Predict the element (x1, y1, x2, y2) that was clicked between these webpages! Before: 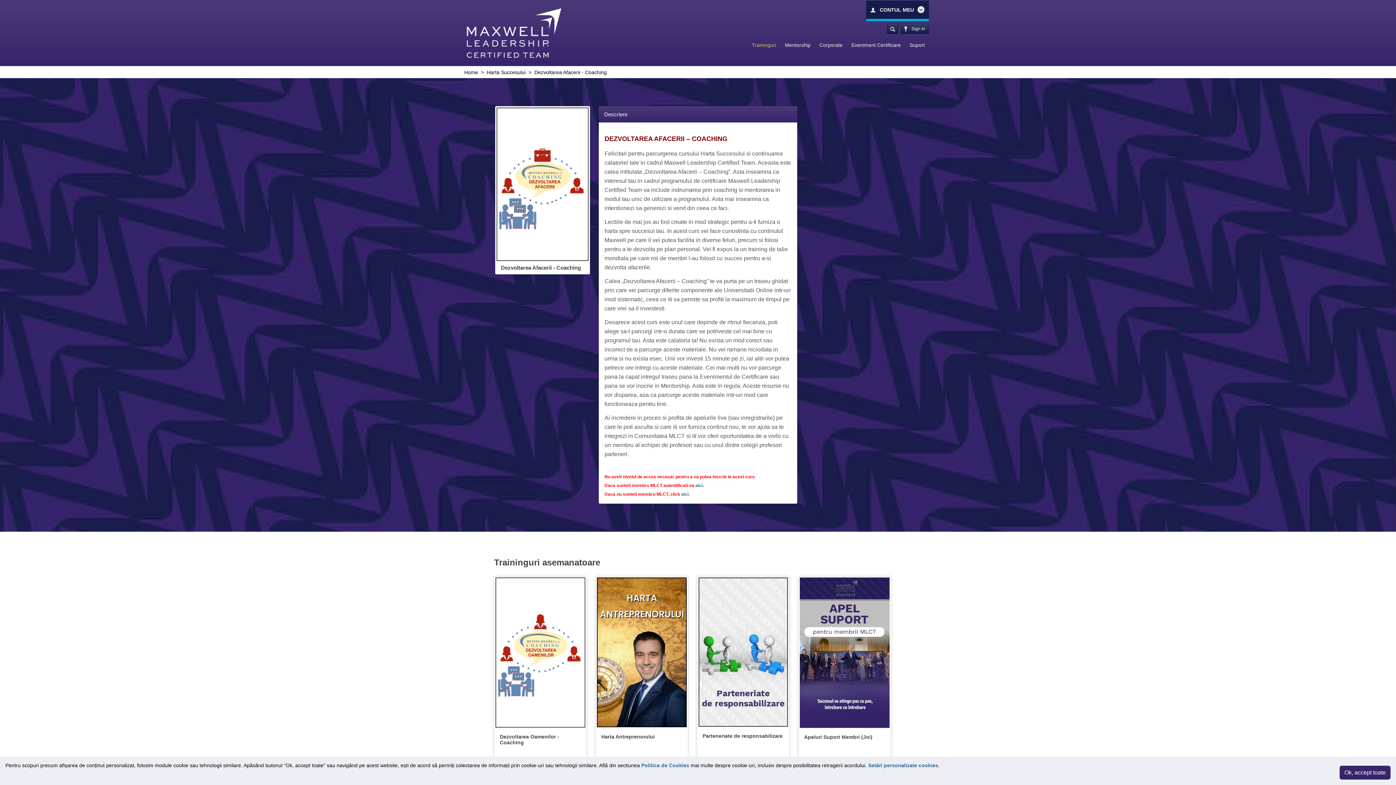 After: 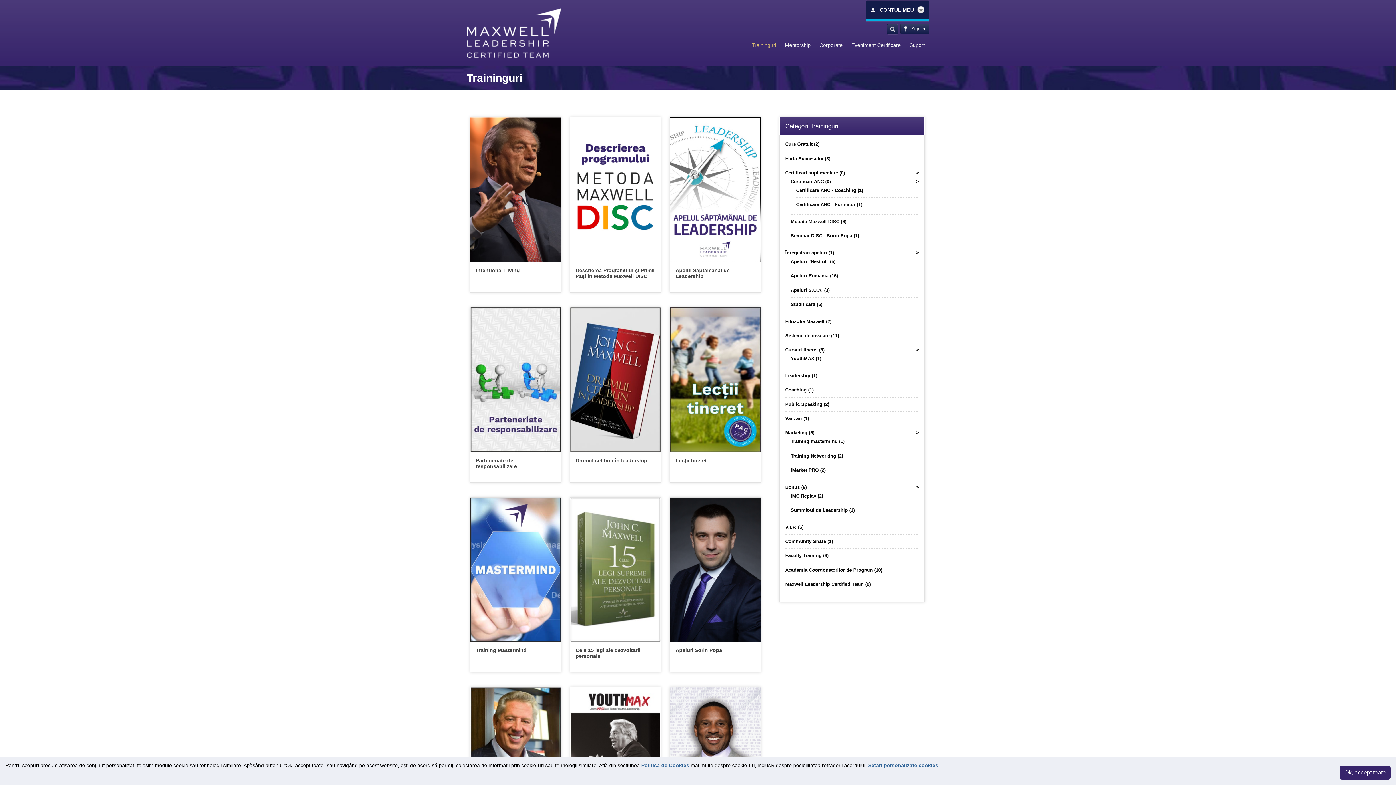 Action: label: Traininguri bbox: (747, 37, 780, 53)